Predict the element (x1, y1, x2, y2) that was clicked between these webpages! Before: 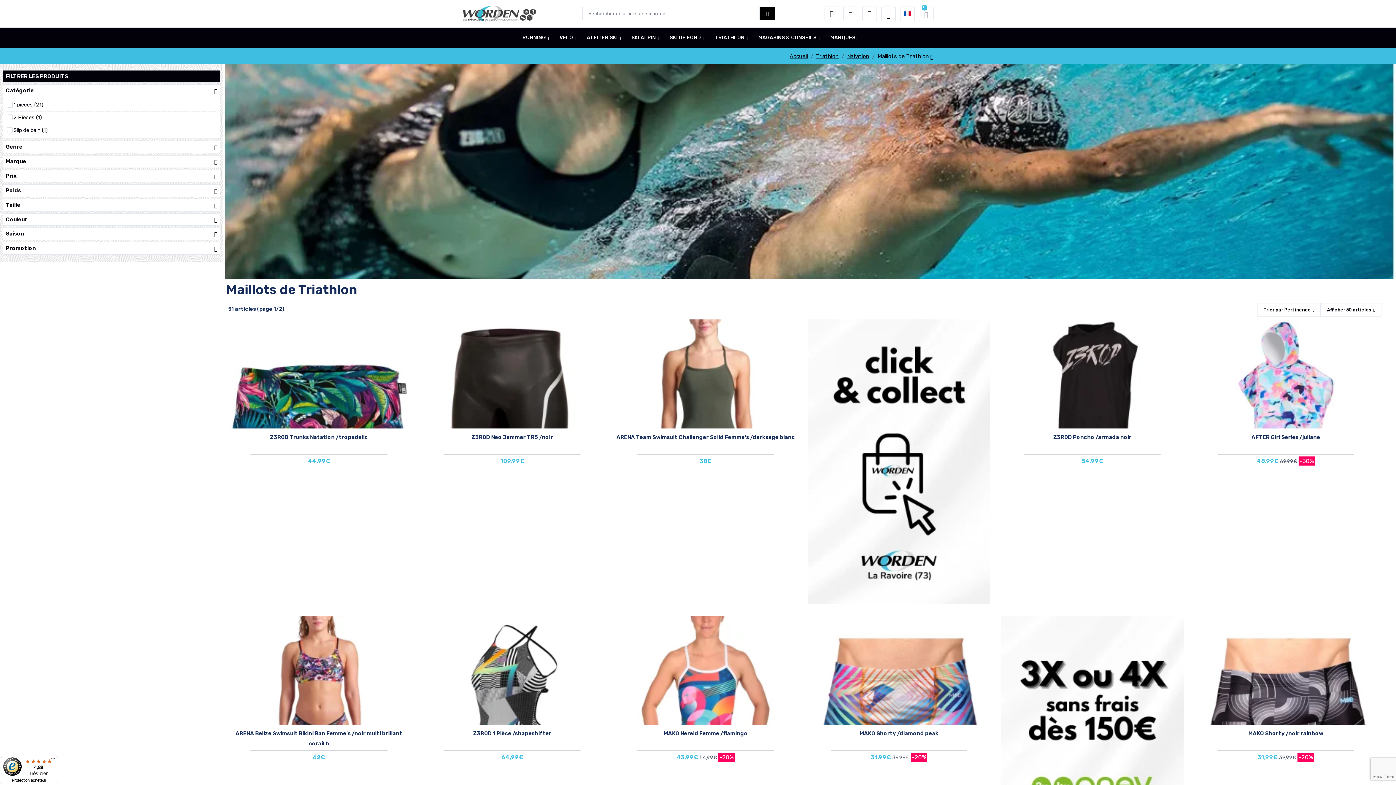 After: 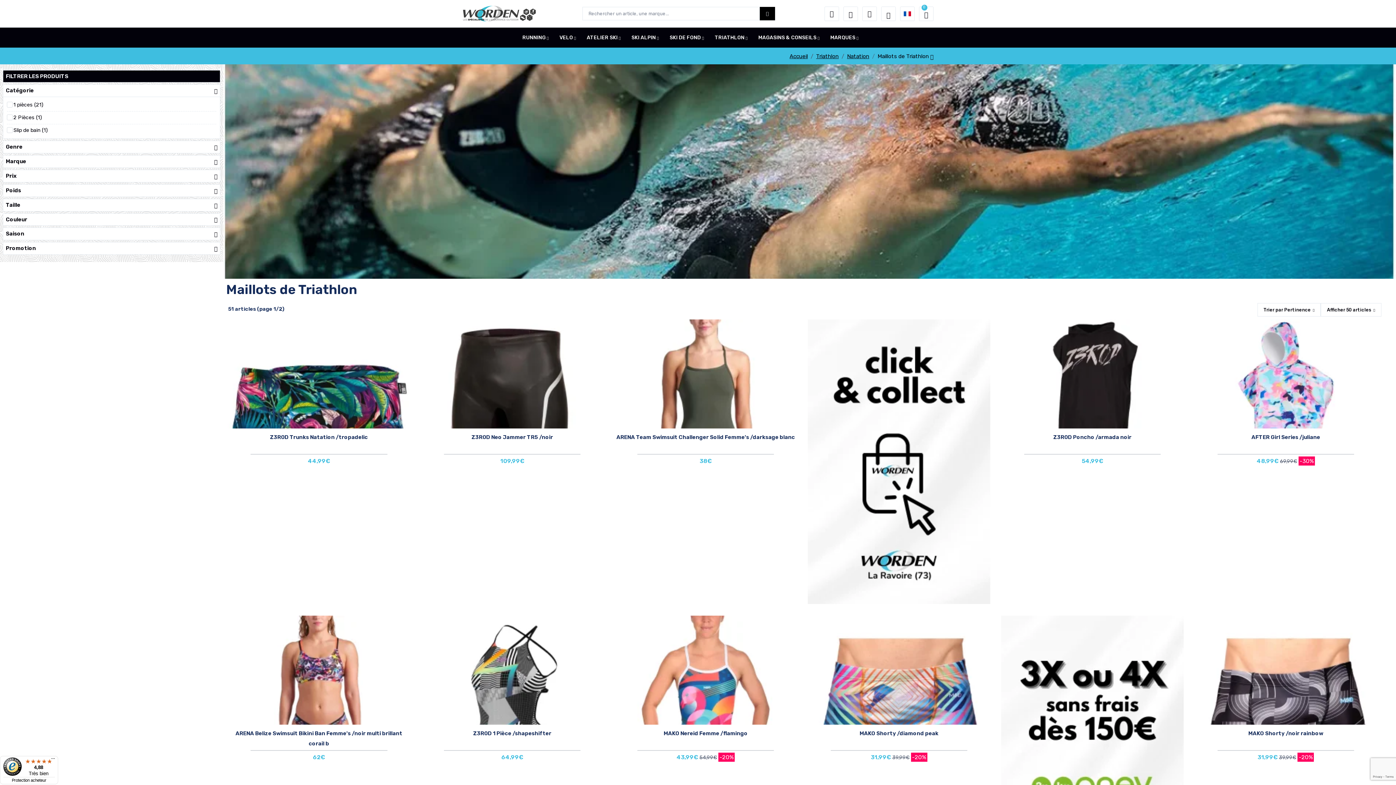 Action: label: FILTRER LES PRODUITS bbox: (3, 70, 220, 82)